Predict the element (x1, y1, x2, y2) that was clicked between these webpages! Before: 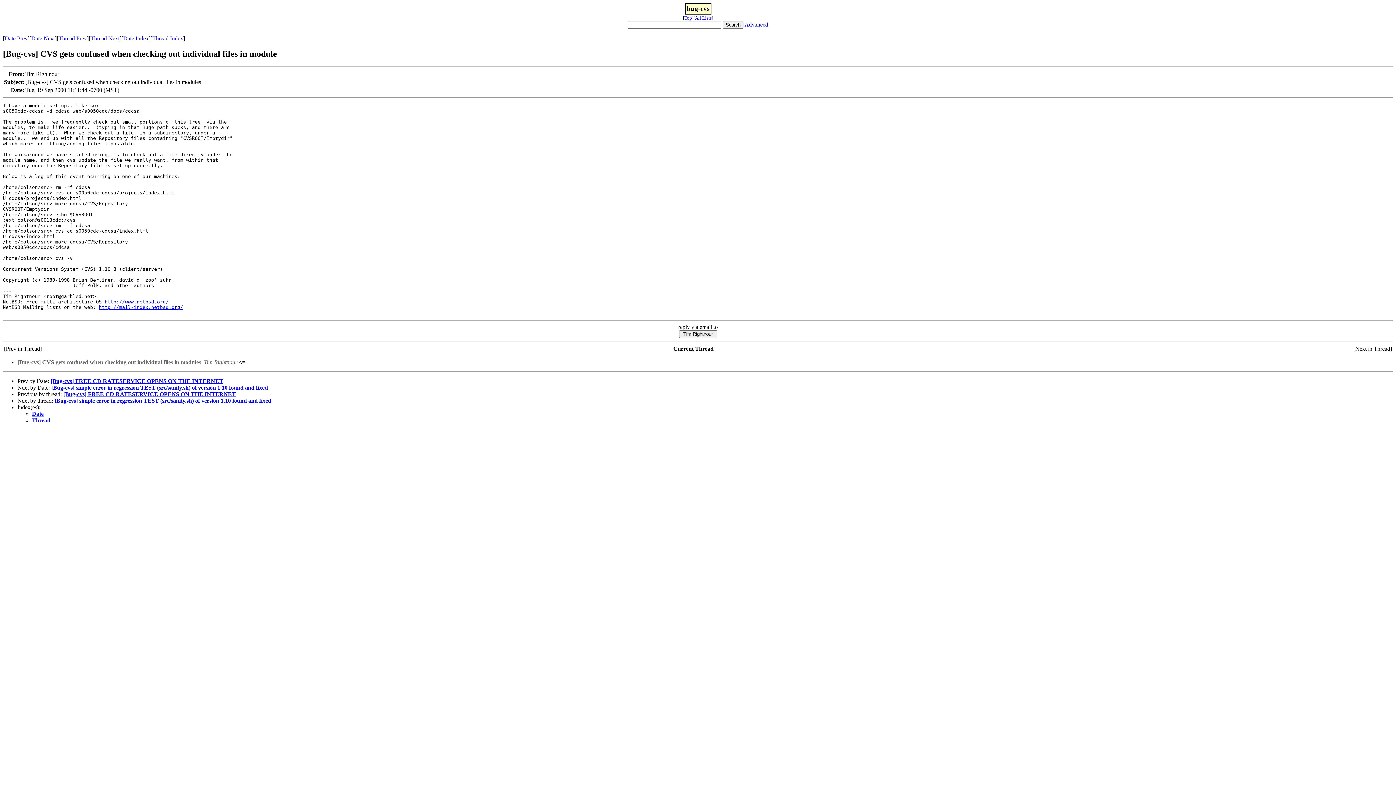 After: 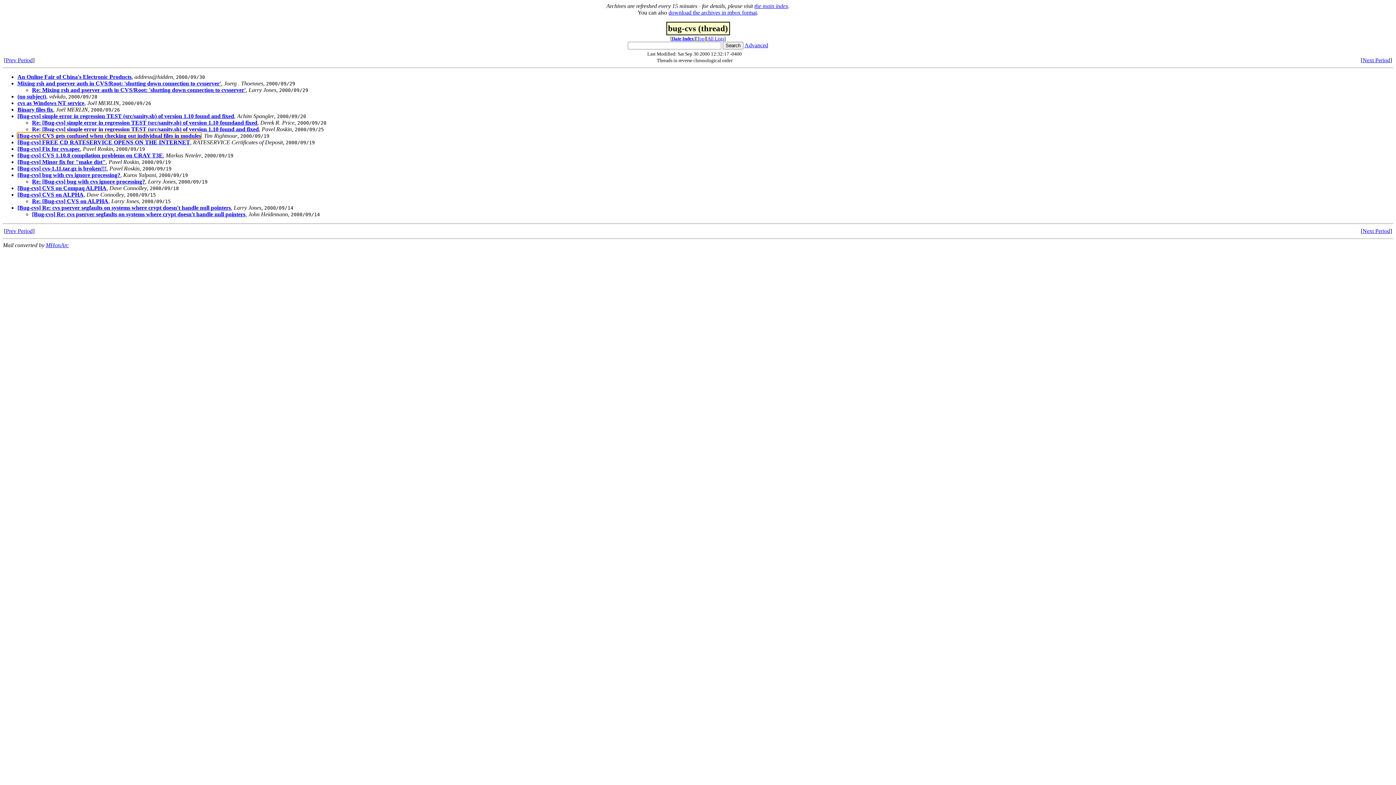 Action: bbox: (32, 417, 50, 423) label: Thread